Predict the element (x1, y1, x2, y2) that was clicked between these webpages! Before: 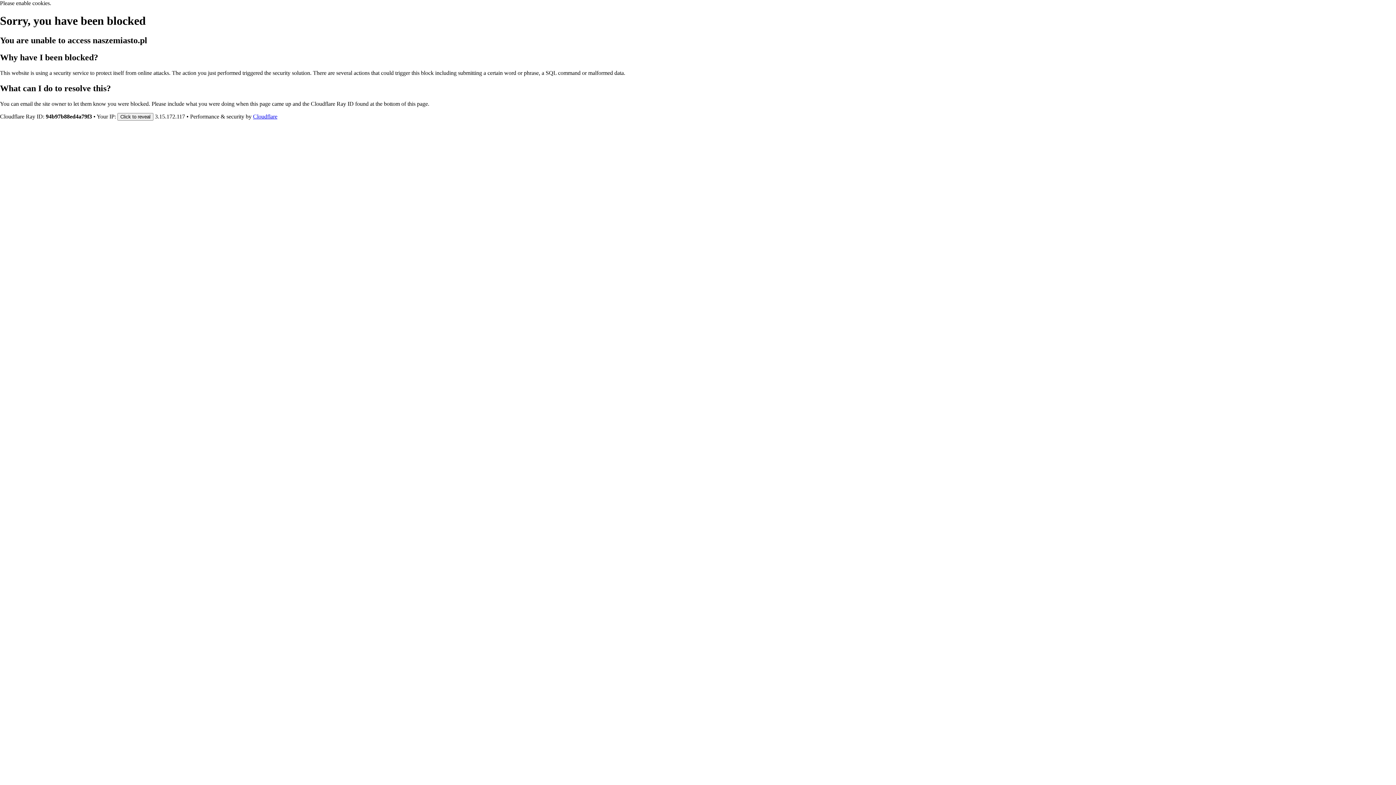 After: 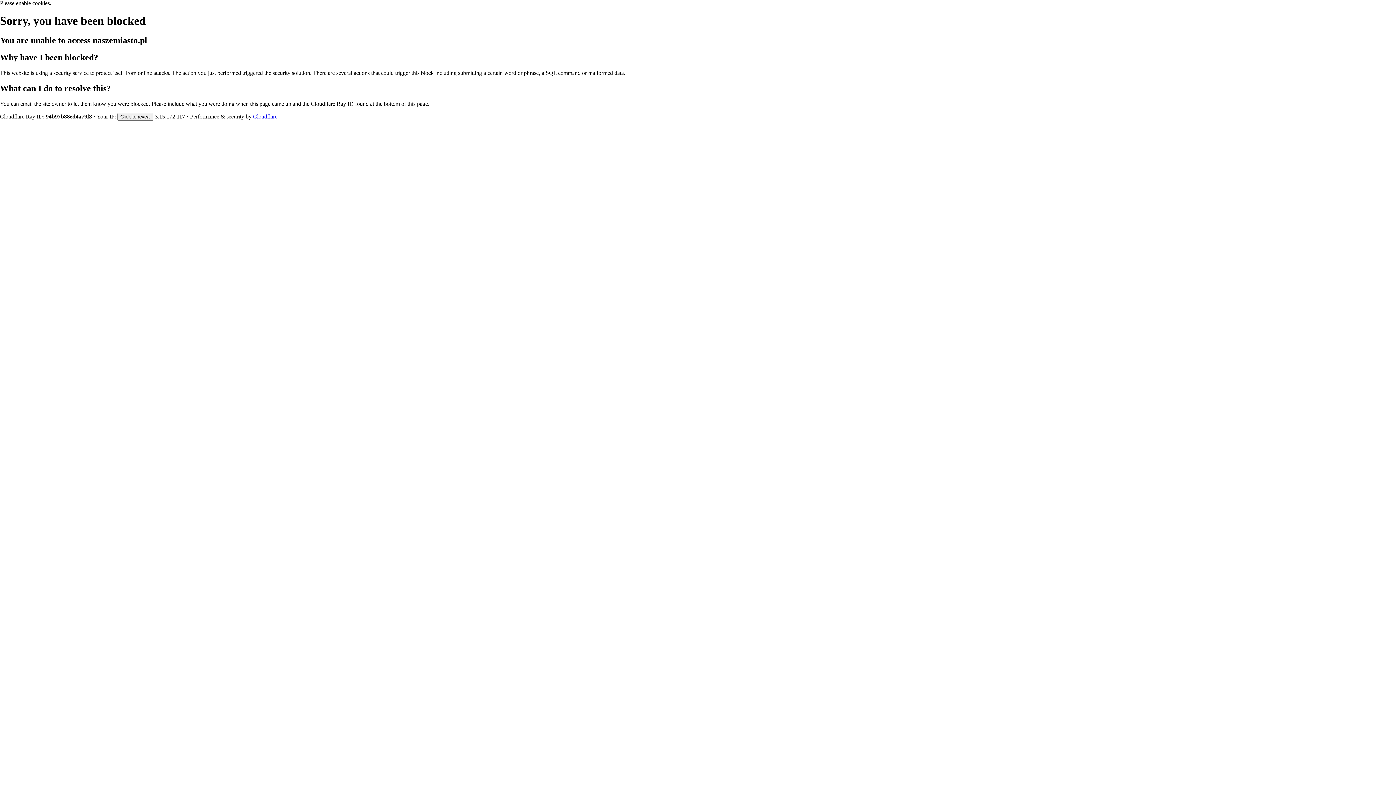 Action: bbox: (253, 113, 277, 119) label: Cloudflare